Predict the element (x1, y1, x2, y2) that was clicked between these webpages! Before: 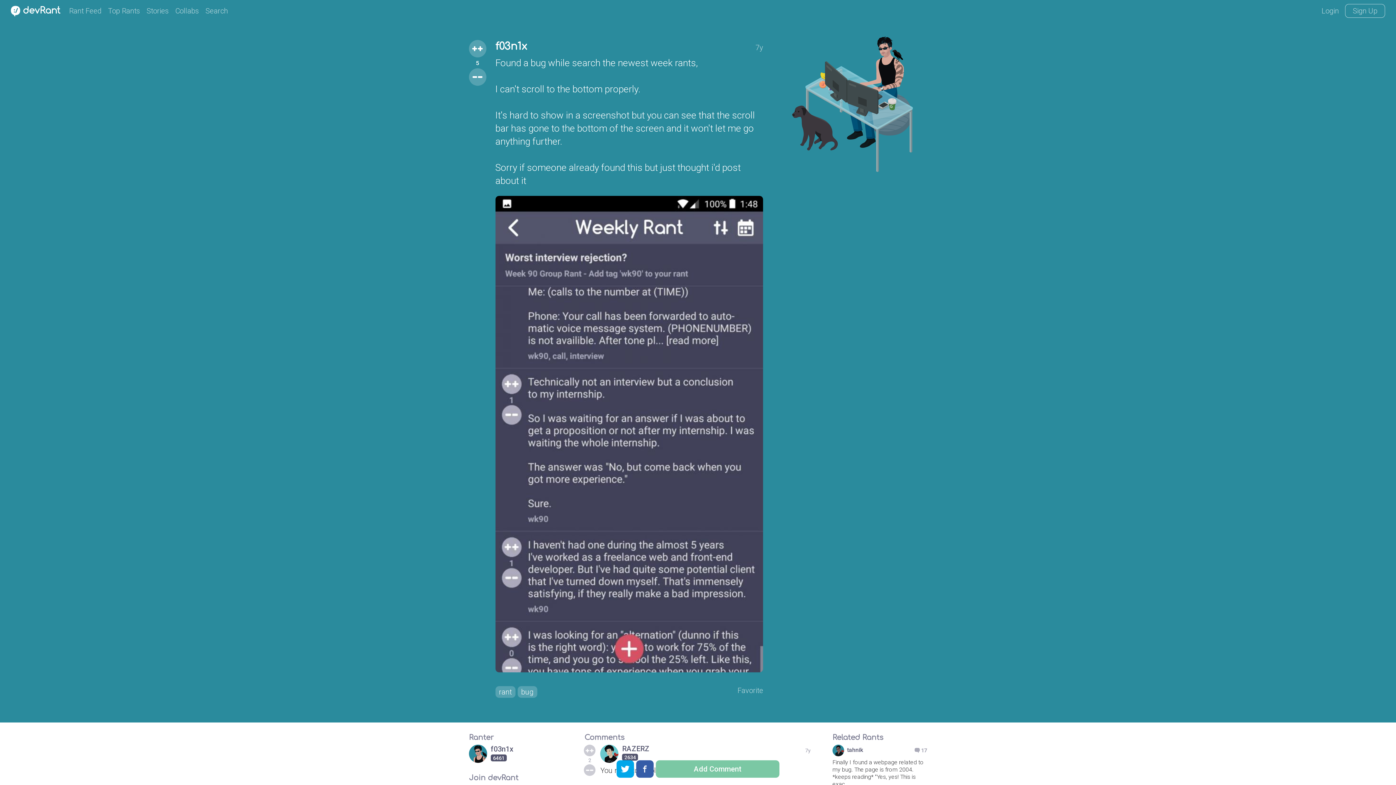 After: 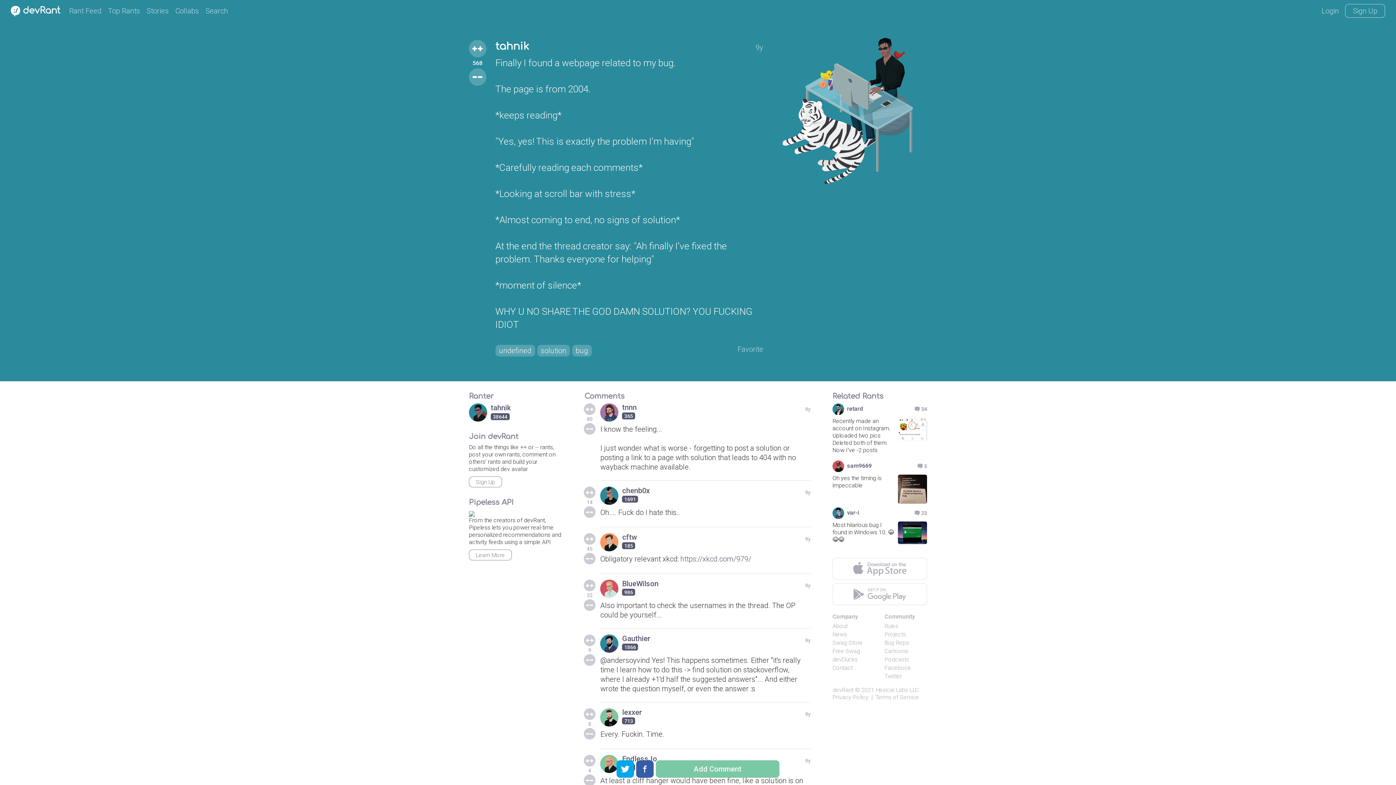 Action: bbox: (832, 745, 927, 788) label: tahnik
17
Finally I found a webpage related to my bug. The page is from 2004. *keeps reading* "Yes, yes! This is exac...